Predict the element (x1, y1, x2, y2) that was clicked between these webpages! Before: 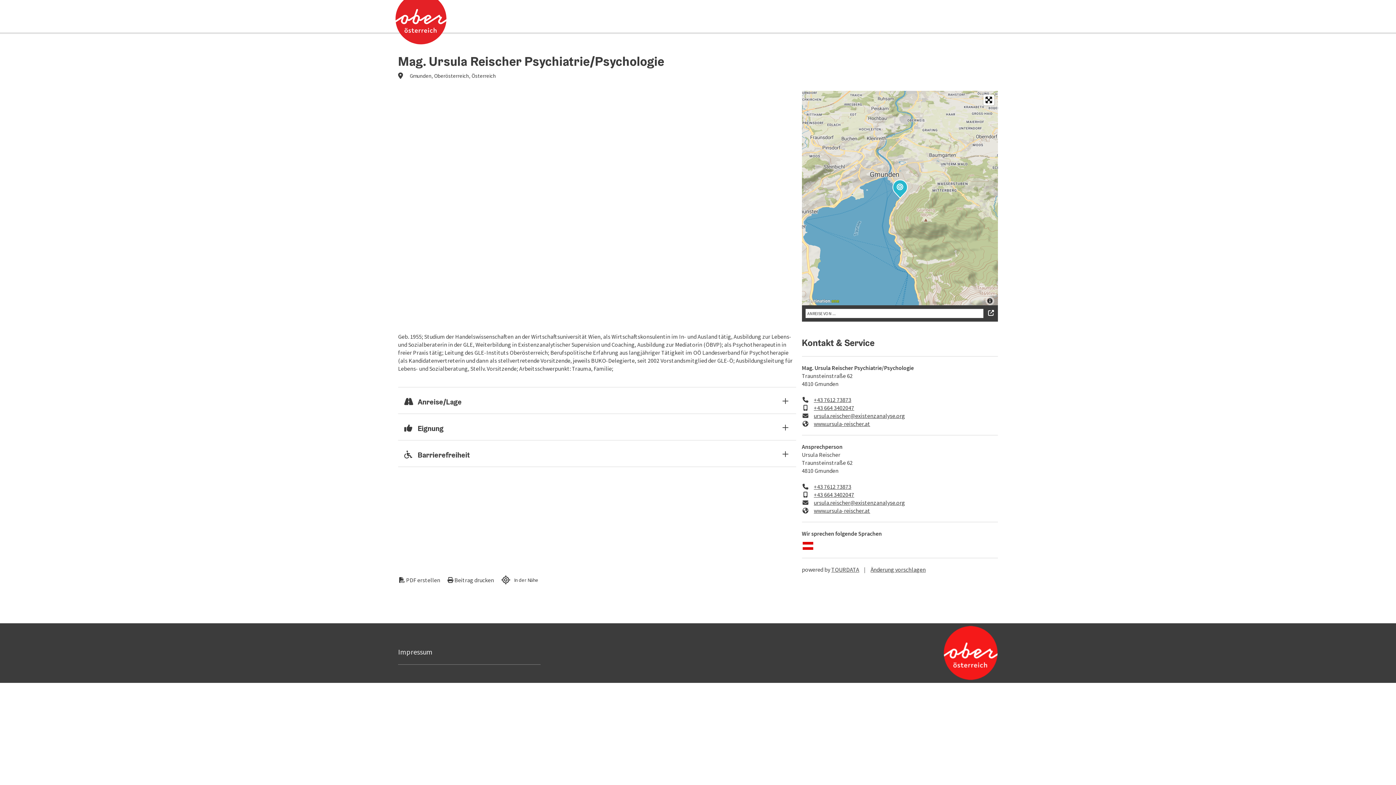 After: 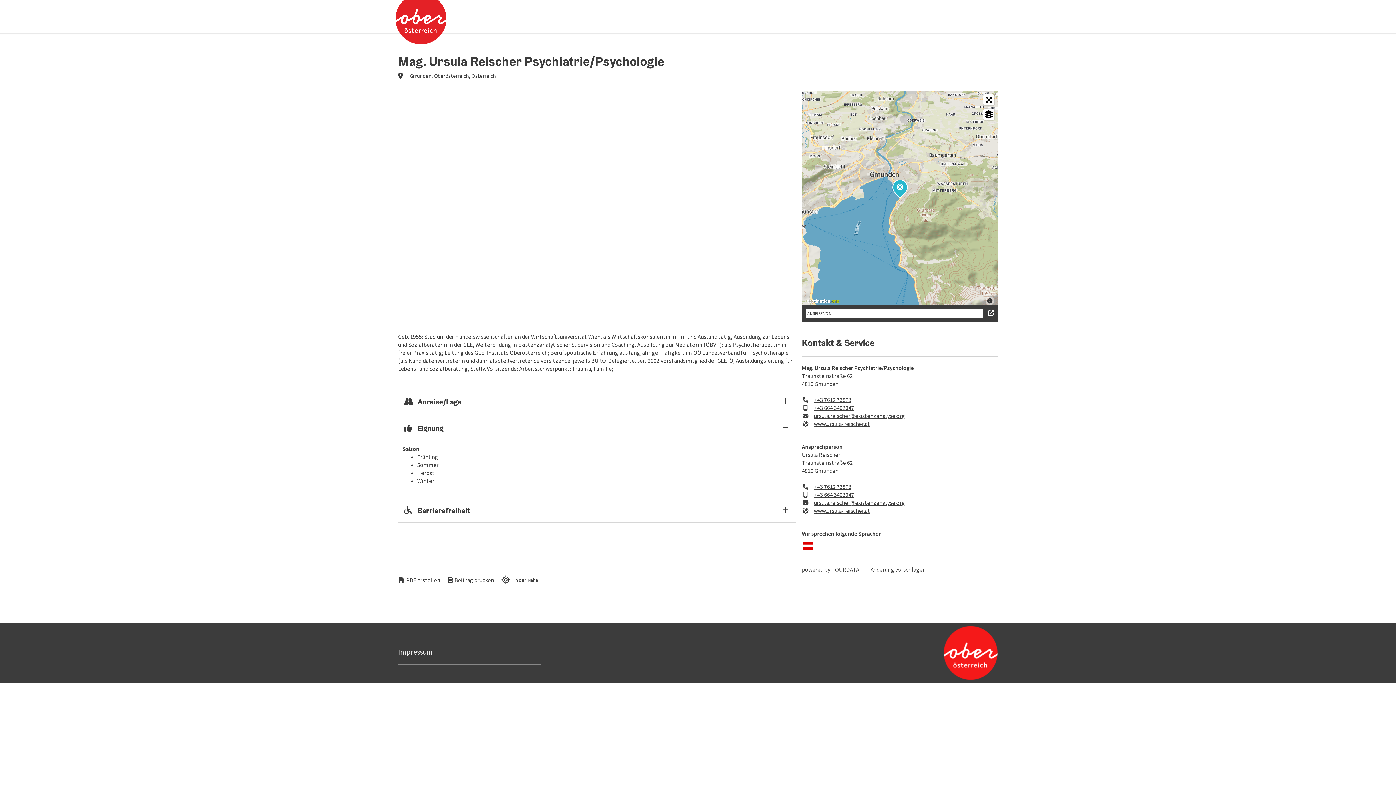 Action: label: Eignung bbox: (398, 414, 796, 440)